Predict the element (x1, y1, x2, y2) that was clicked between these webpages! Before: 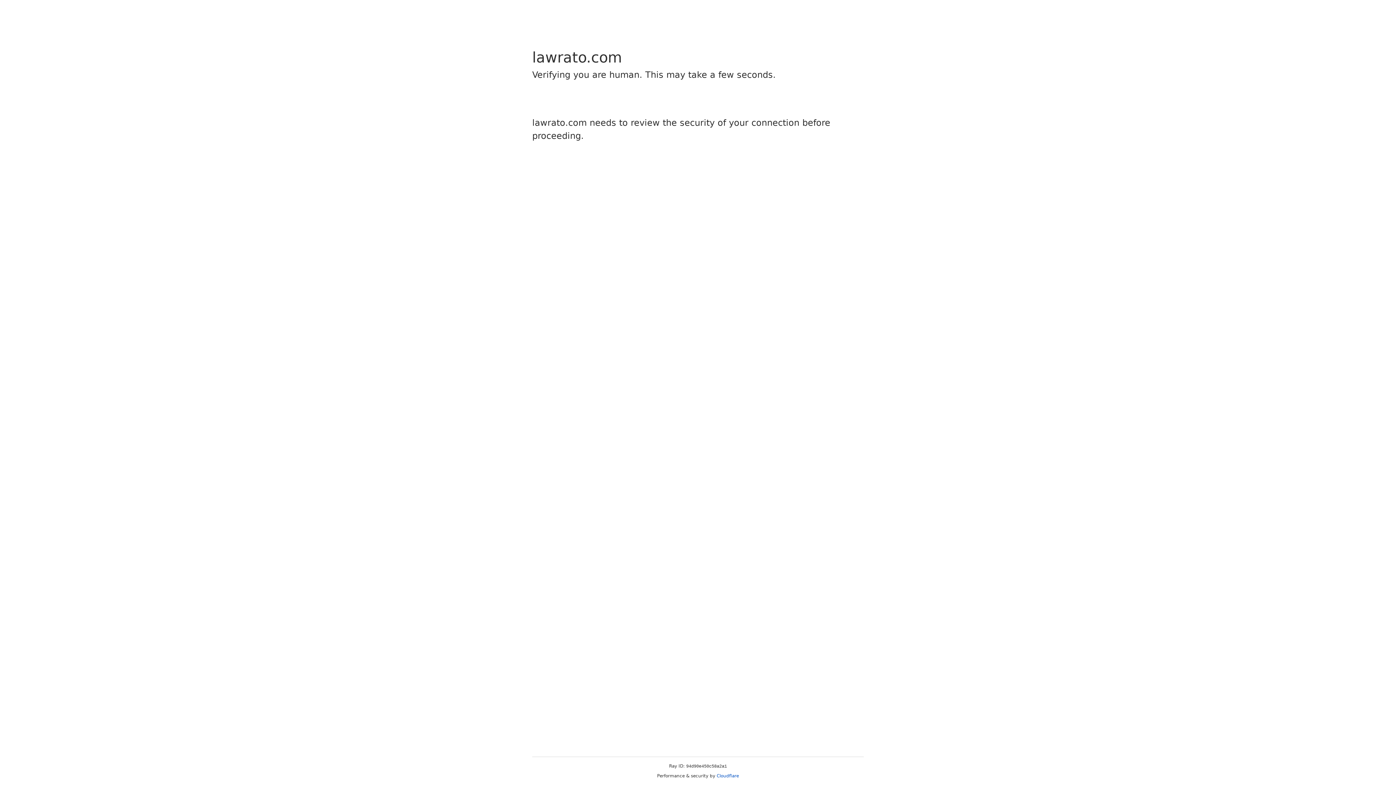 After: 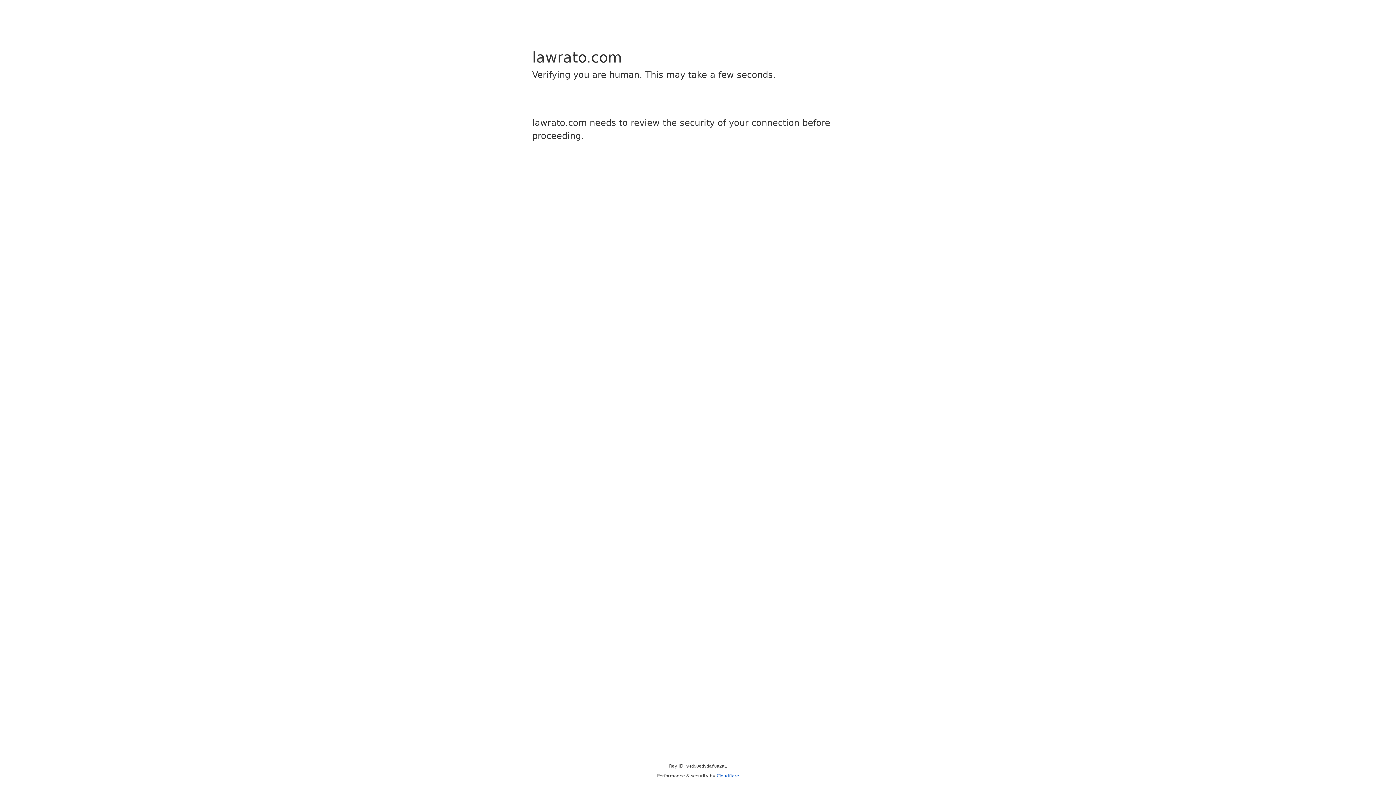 Action: label: Cloudflare bbox: (716, 773, 739, 778)